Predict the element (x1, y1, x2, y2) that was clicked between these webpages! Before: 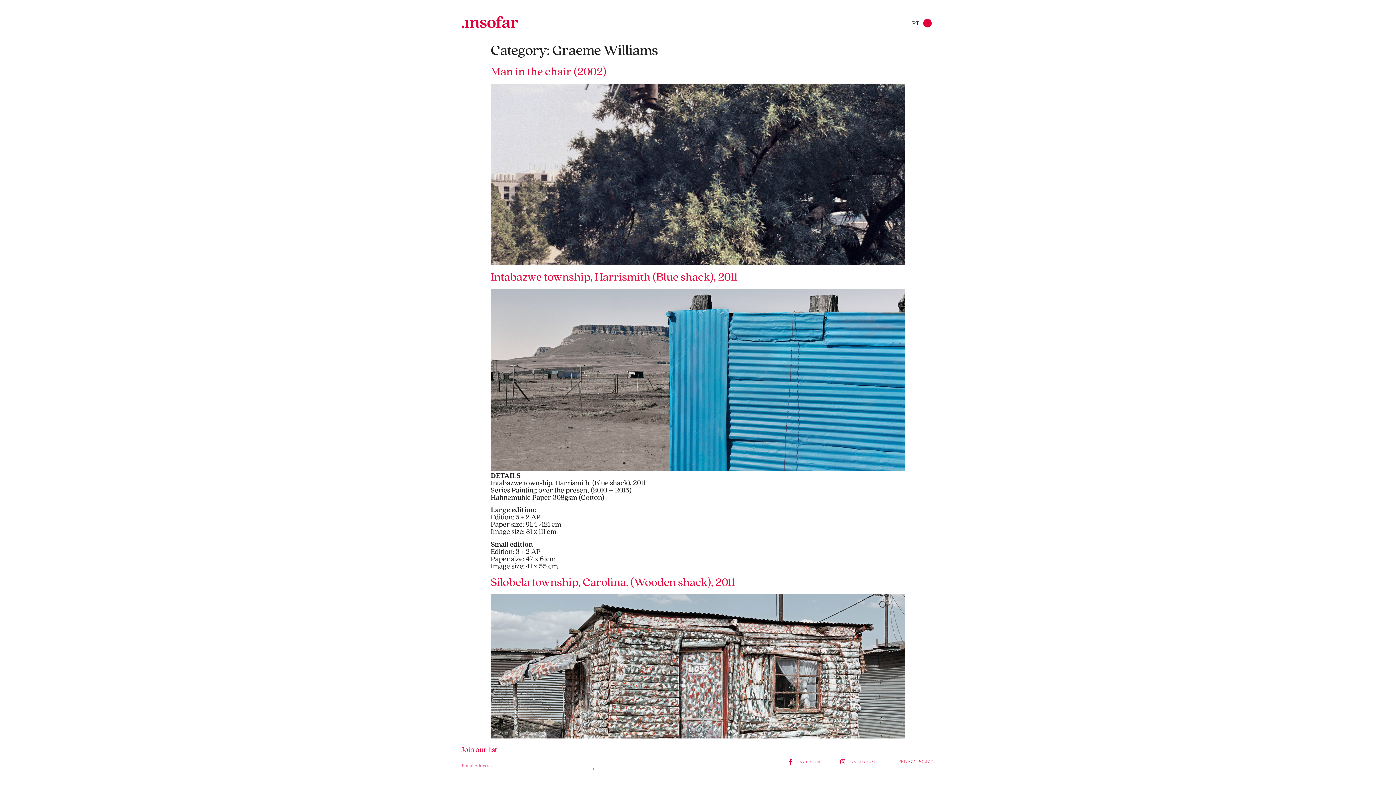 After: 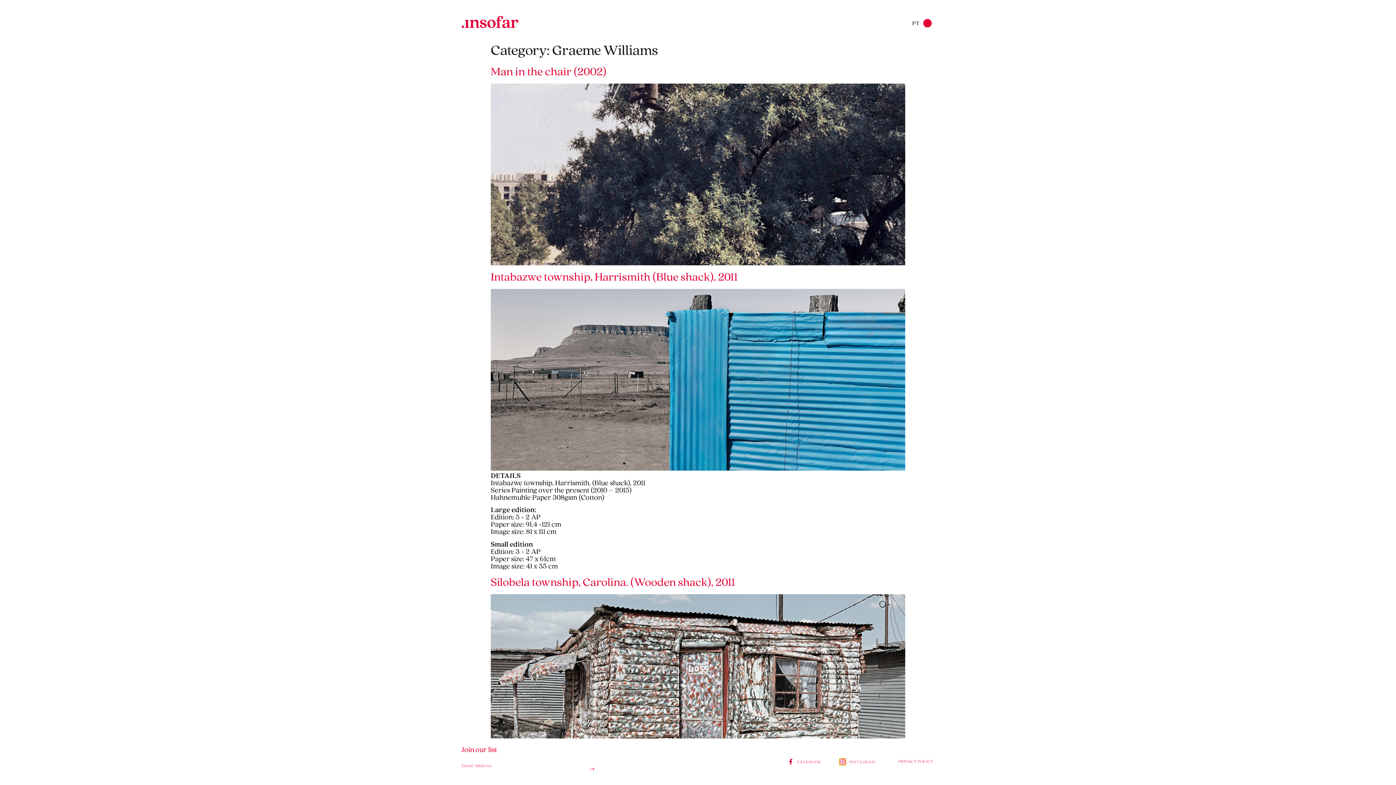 Action: bbox: (840, 759, 845, 764)